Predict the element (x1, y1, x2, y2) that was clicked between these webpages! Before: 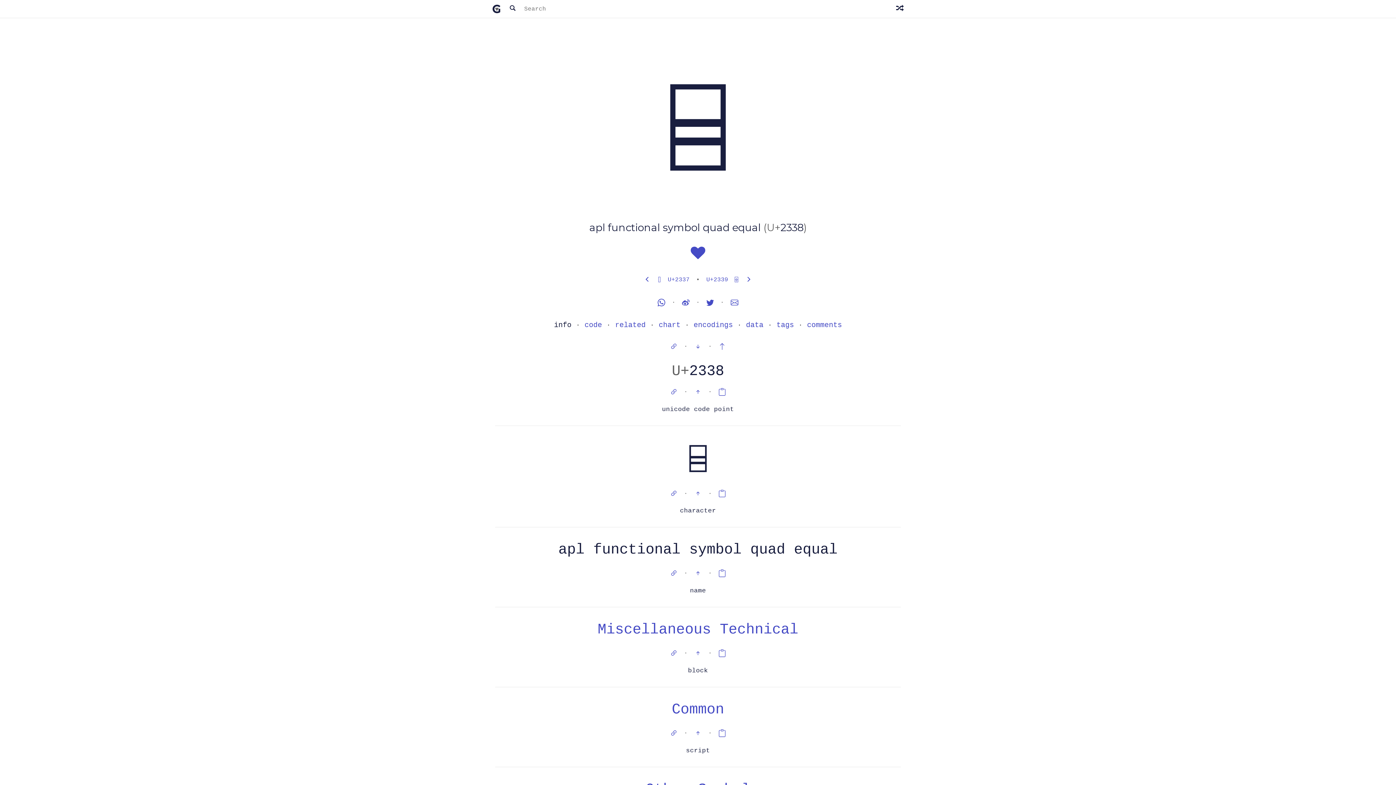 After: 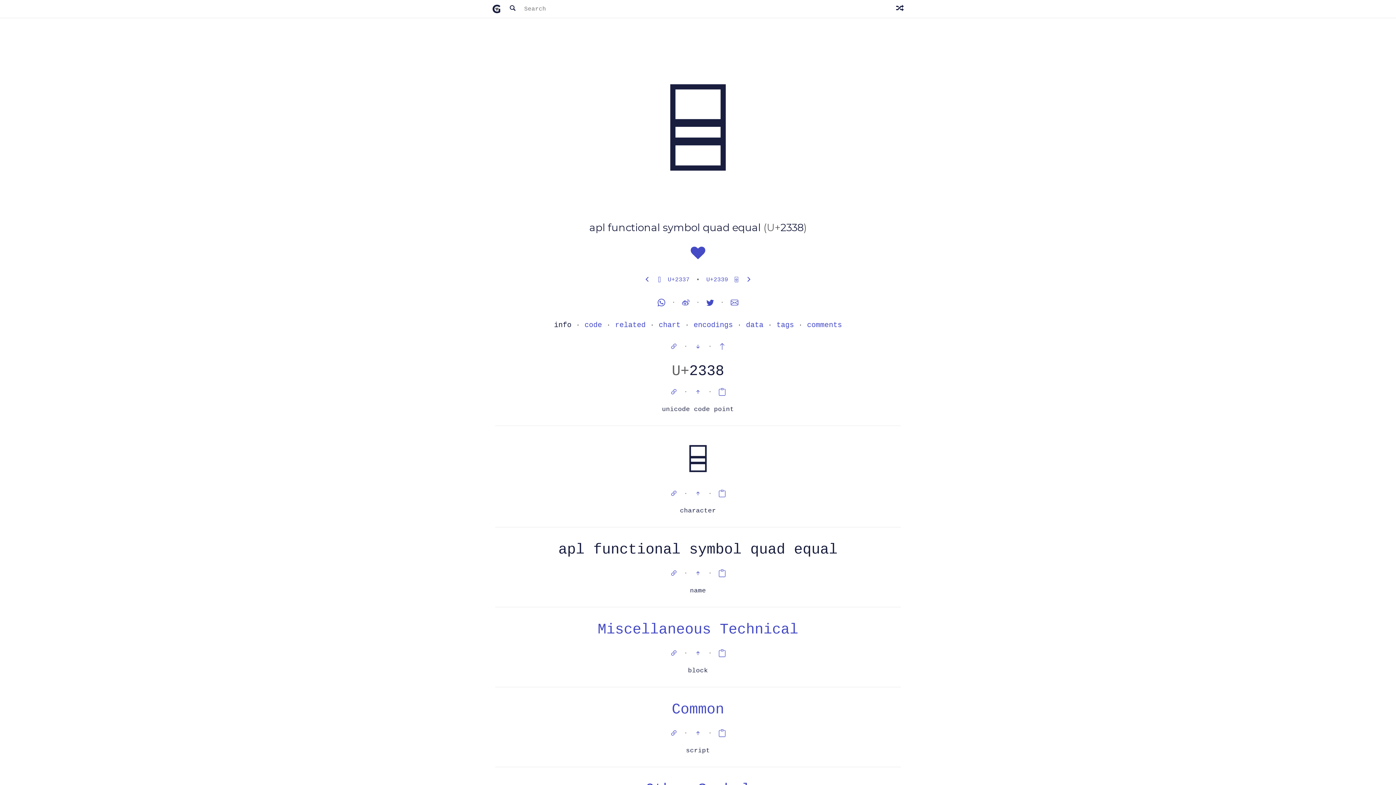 Action: label:   bbox: (679, 299, 696, 306)